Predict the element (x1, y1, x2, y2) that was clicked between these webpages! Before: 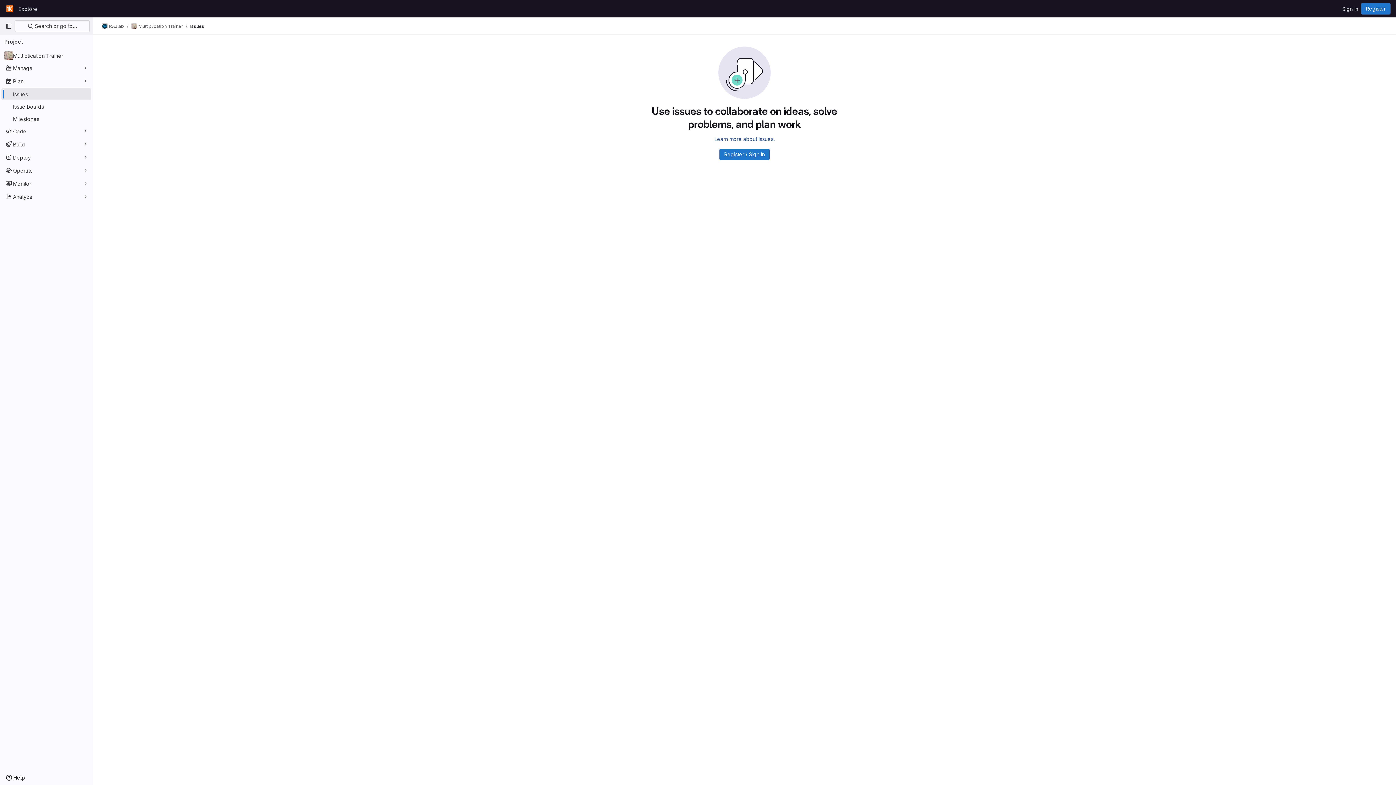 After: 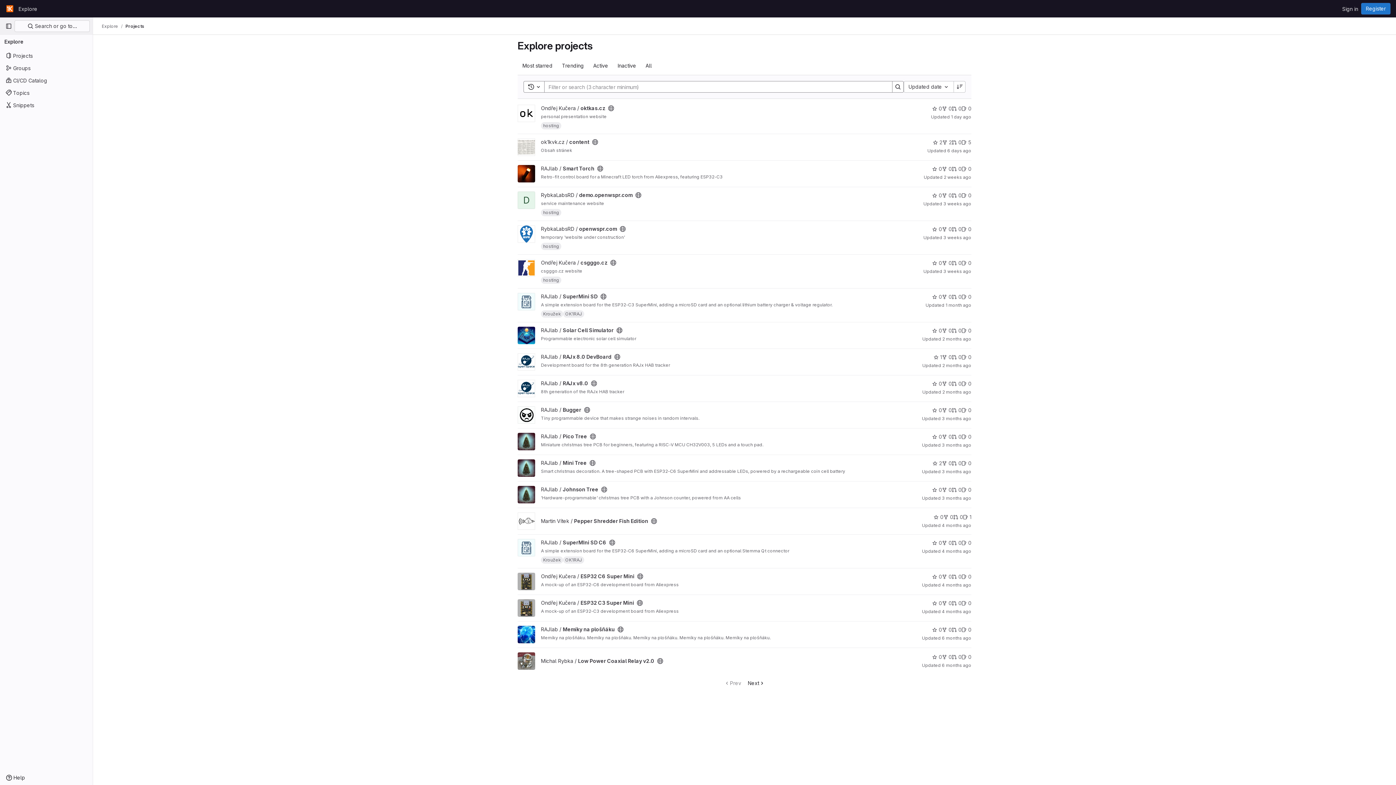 Action: label: Homepage bbox: (4, 2, 15, 14)